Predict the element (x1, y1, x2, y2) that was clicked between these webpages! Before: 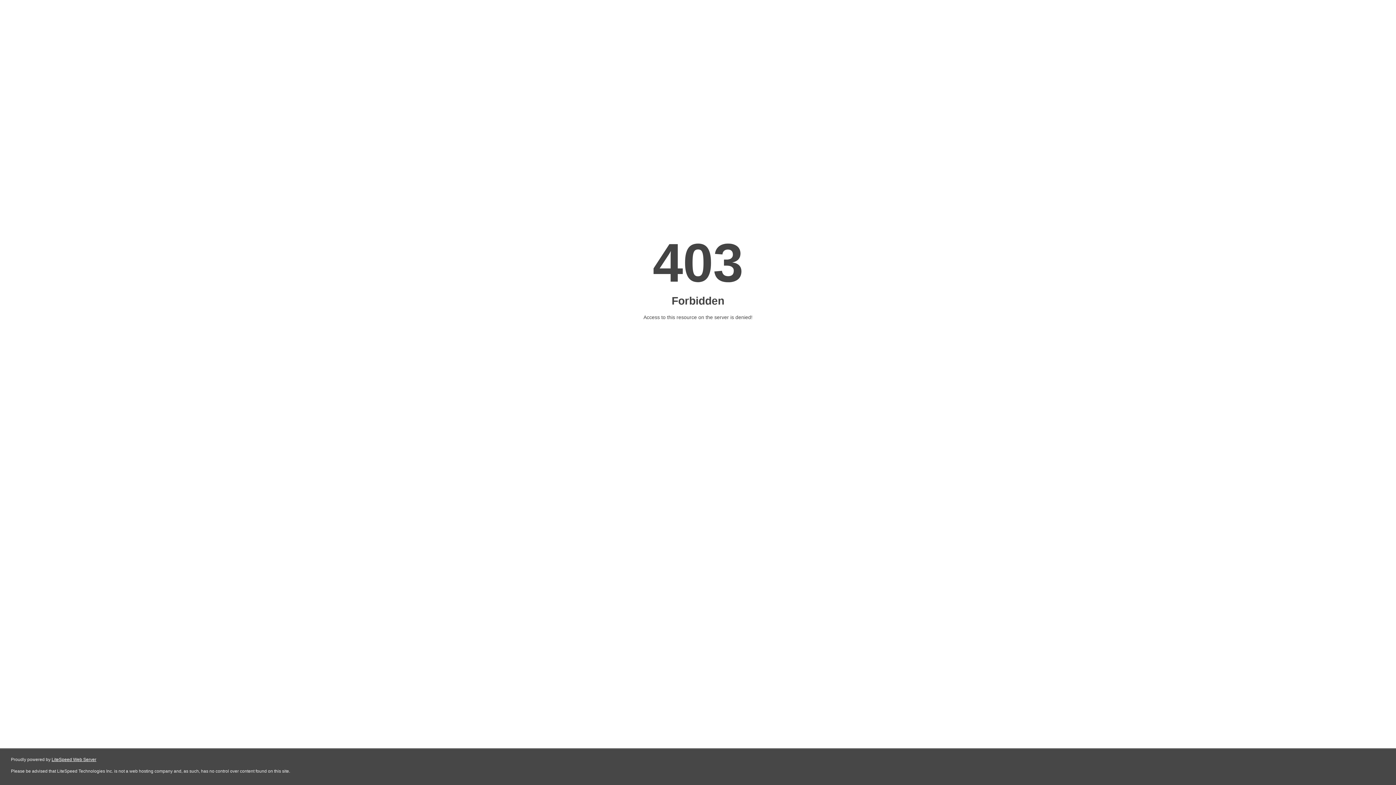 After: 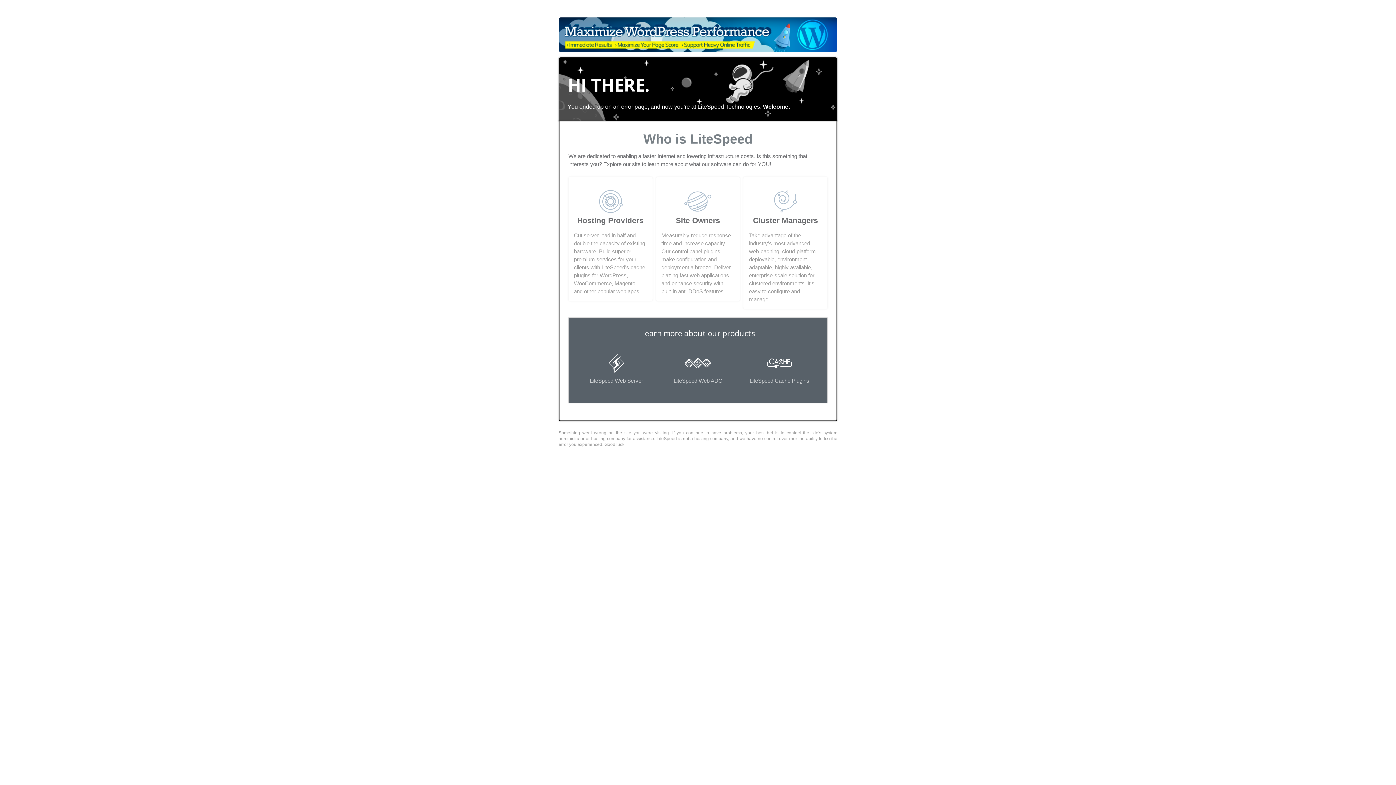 Action: bbox: (51, 757, 96, 762) label: LiteSpeed Web Server